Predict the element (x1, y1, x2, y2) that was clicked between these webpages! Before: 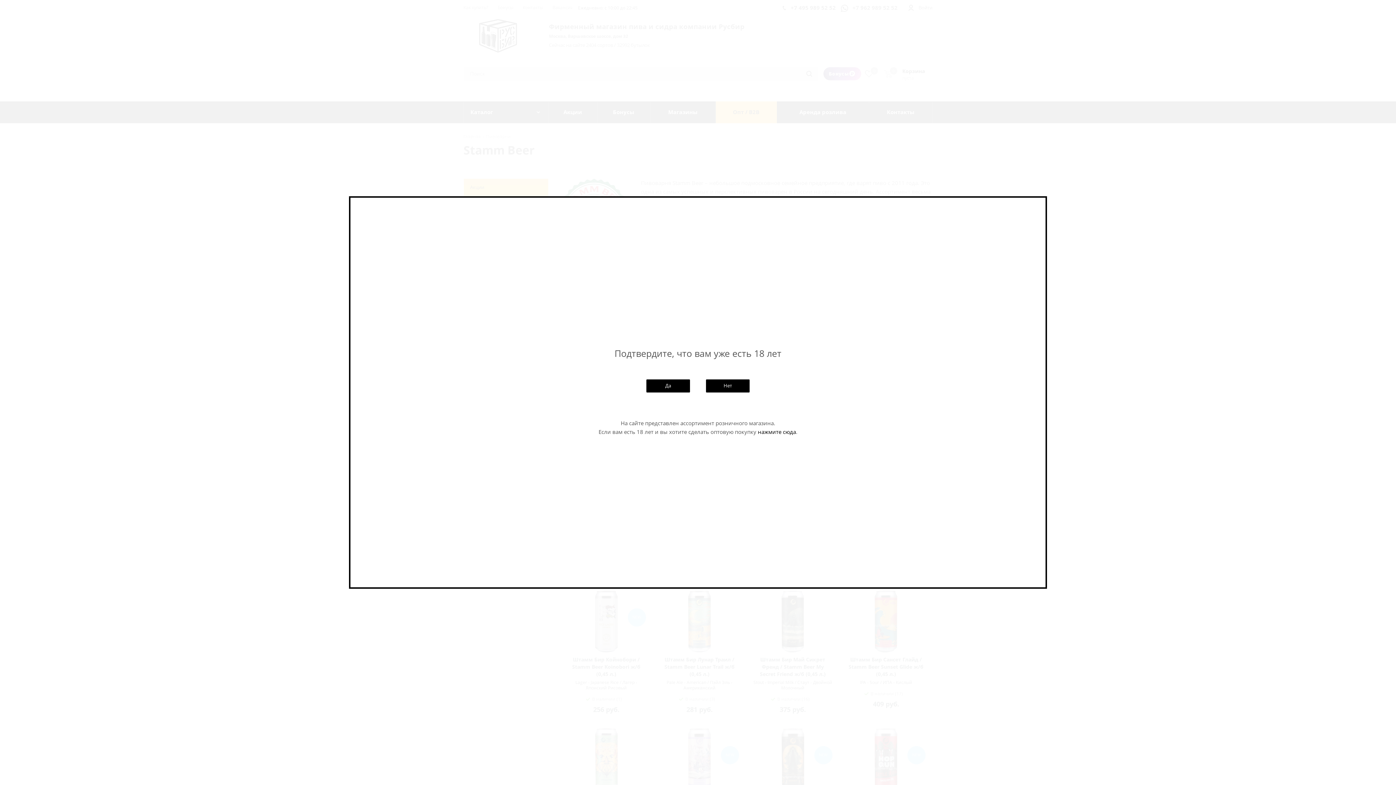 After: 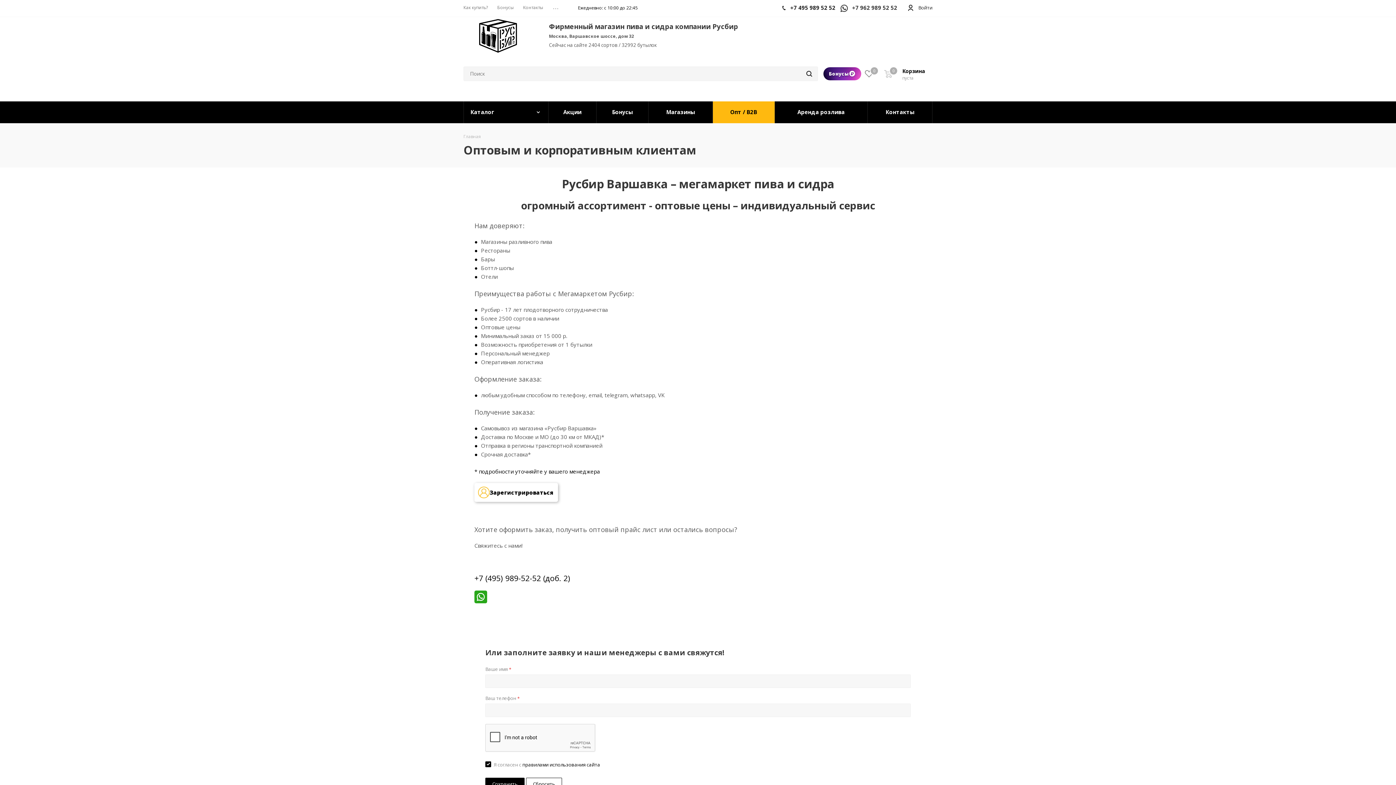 Action: label: нажмите сюда bbox: (757, 428, 796, 435)